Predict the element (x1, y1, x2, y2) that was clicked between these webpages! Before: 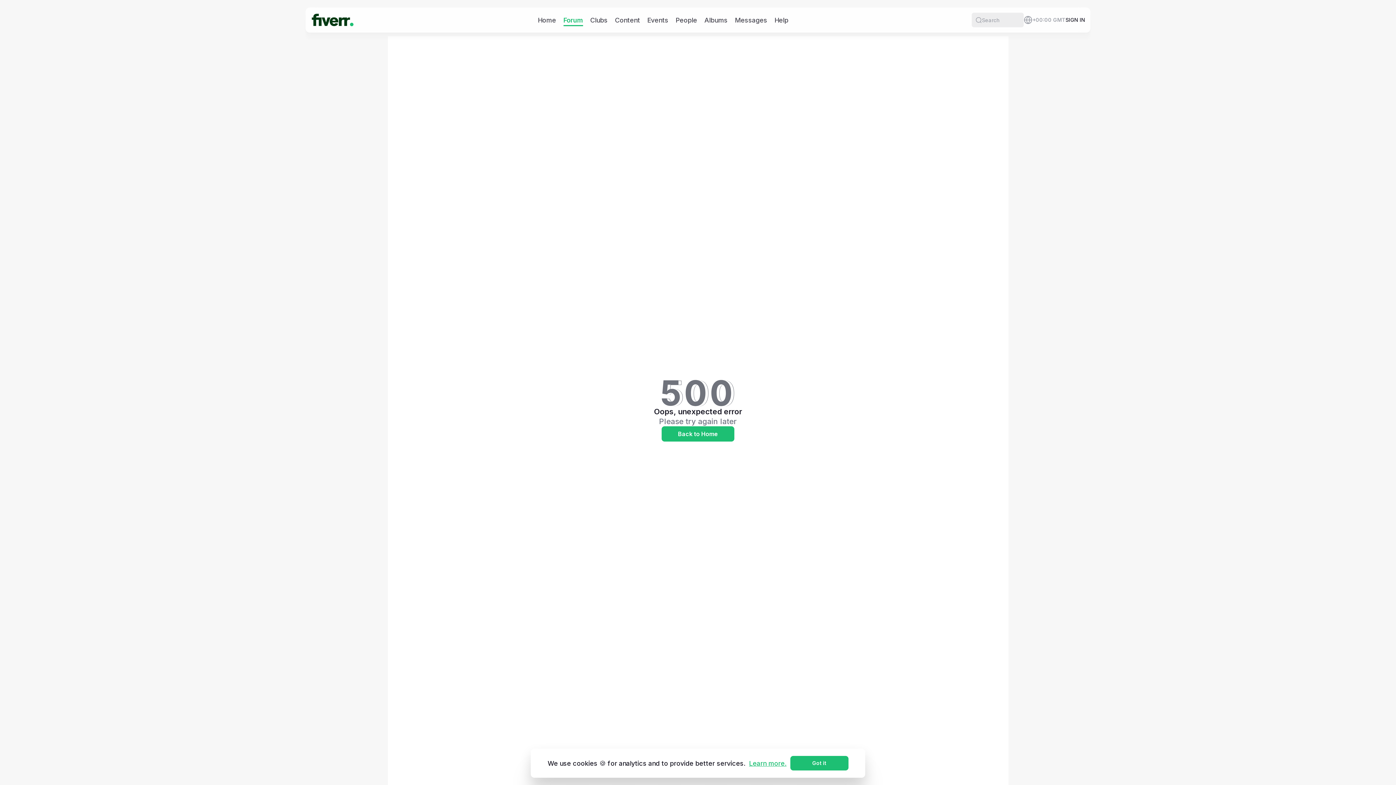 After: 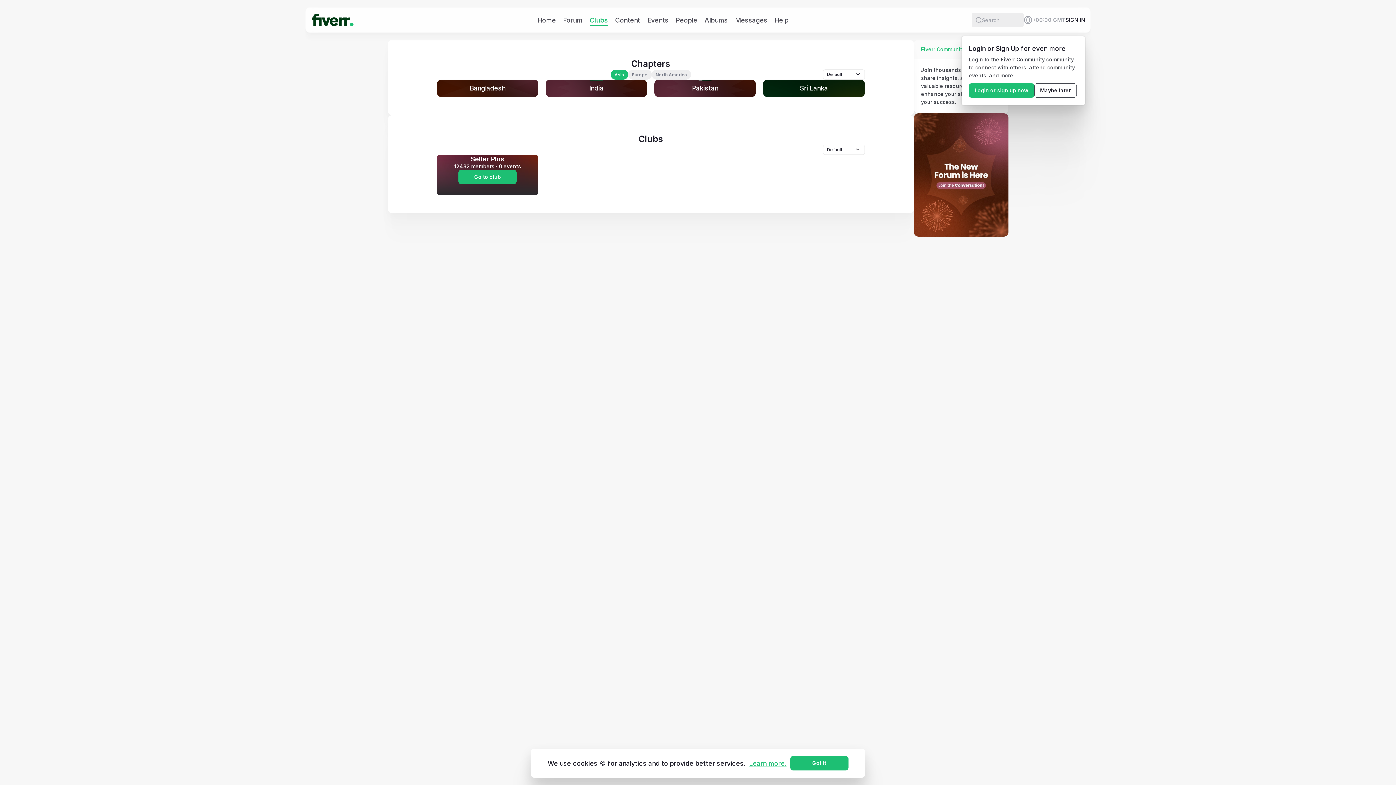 Action: bbox: (590, 15, 607, 24) label: Clubs